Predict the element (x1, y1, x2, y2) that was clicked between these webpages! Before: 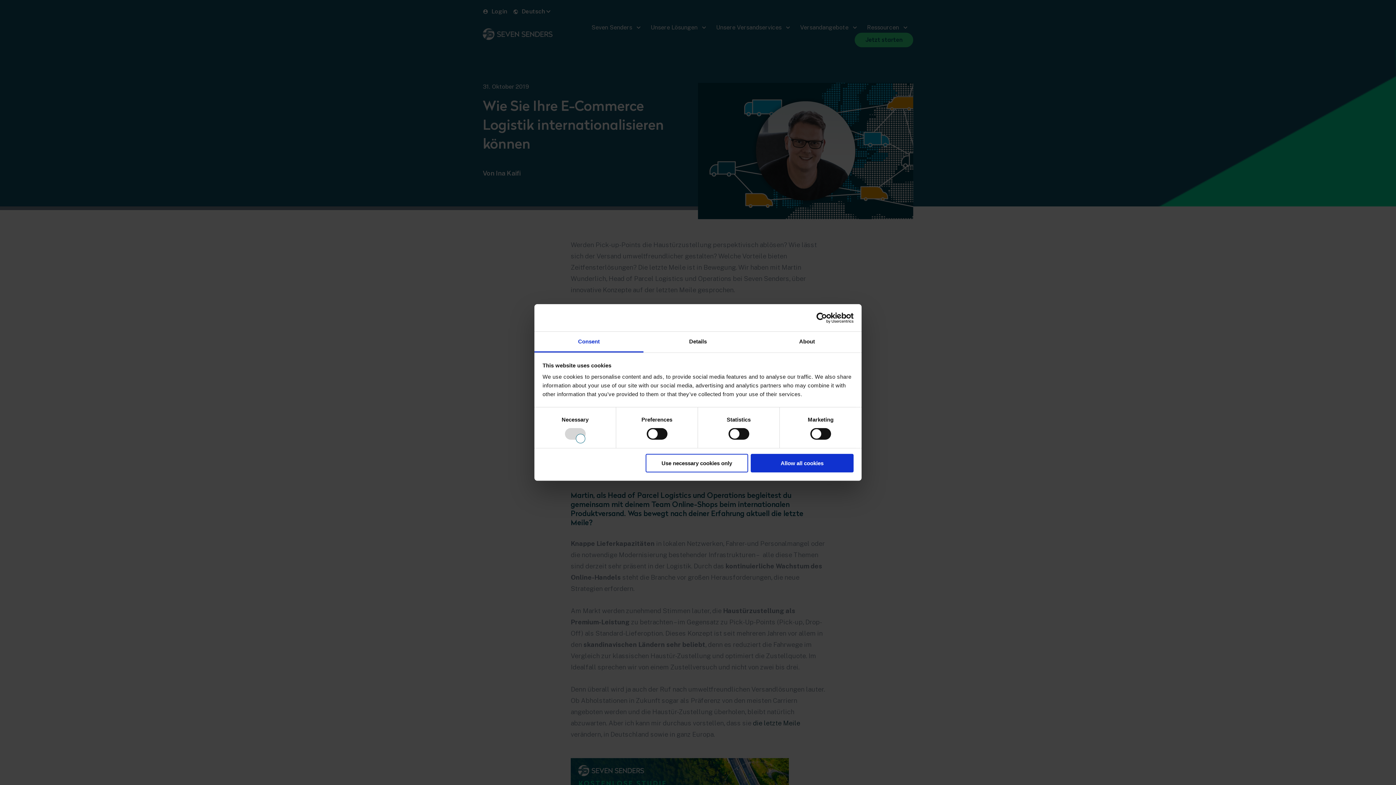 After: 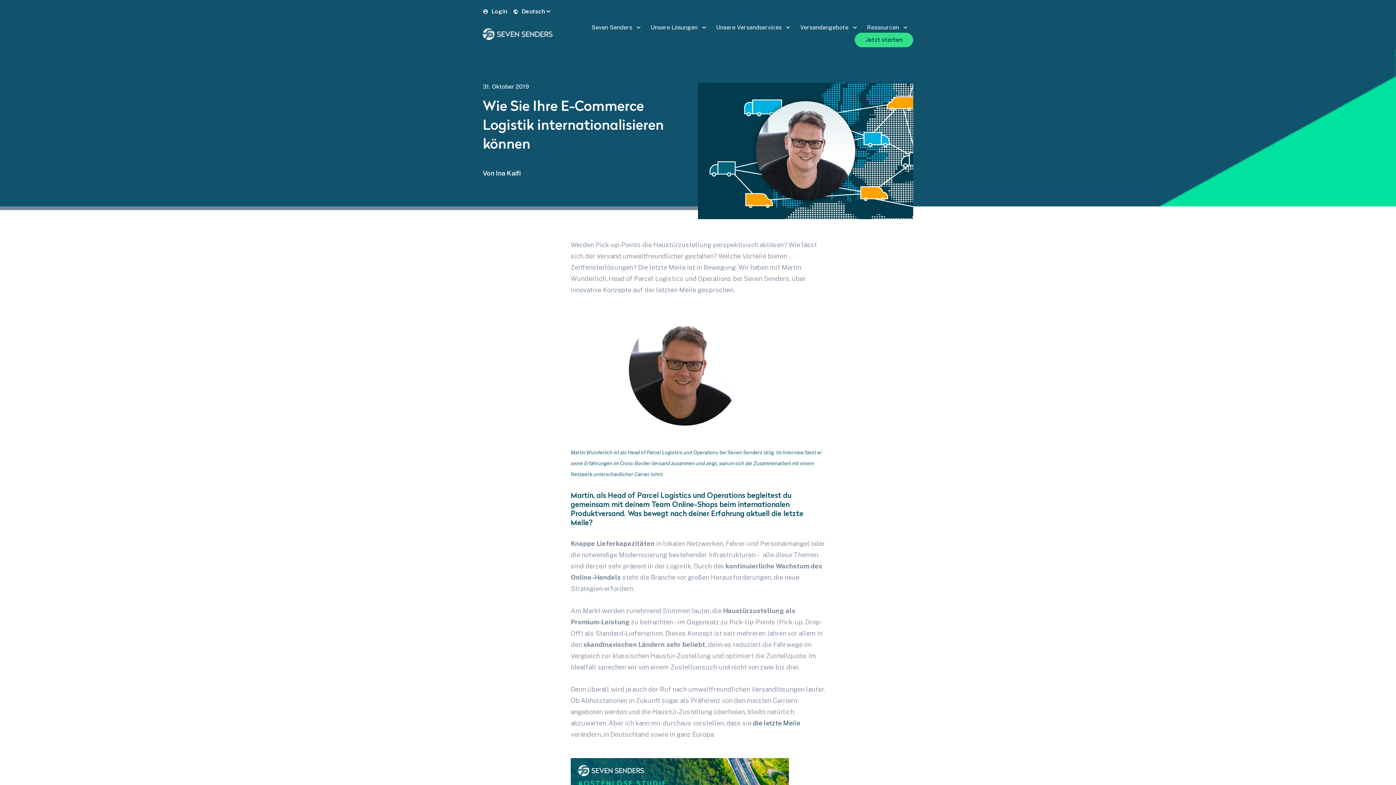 Action: bbox: (751, 454, 853, 472) label: Allow all cookies